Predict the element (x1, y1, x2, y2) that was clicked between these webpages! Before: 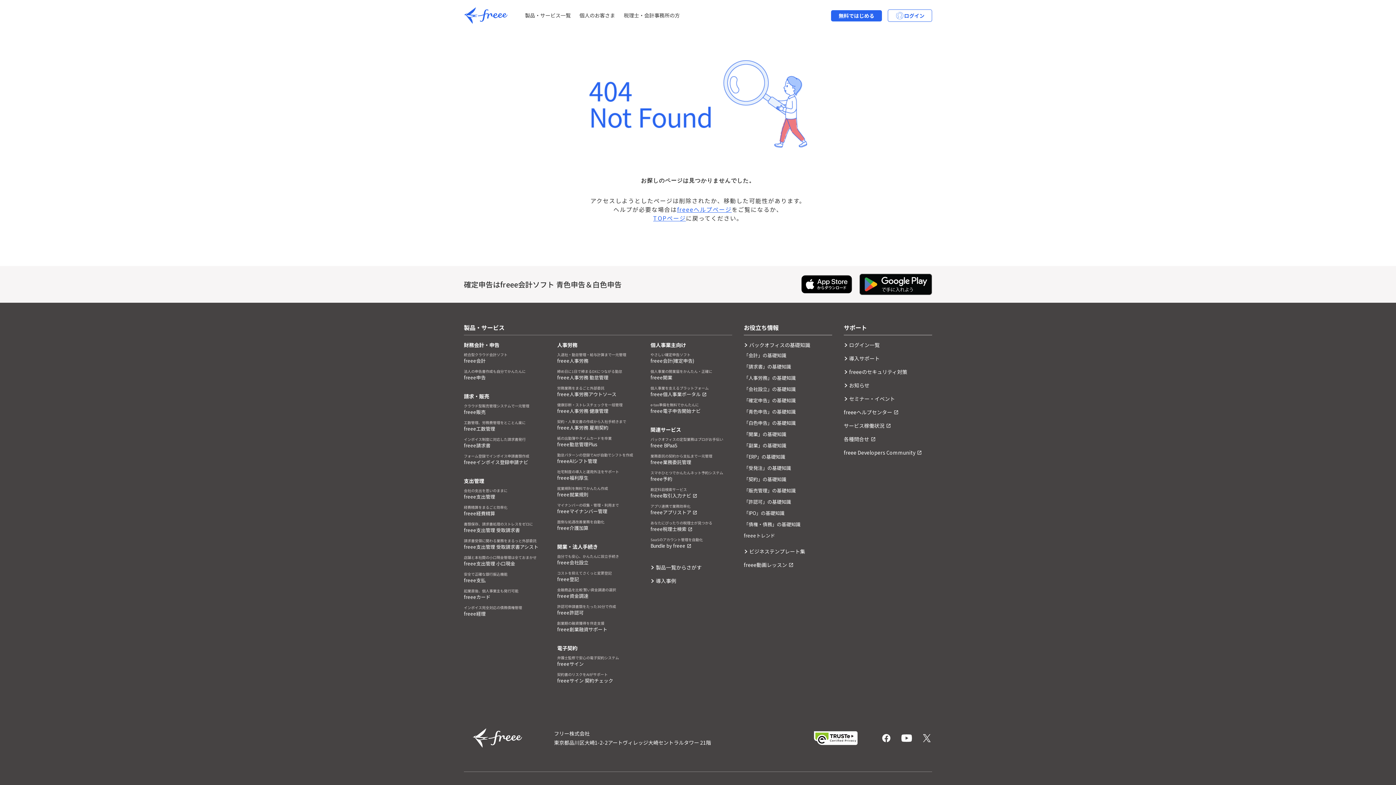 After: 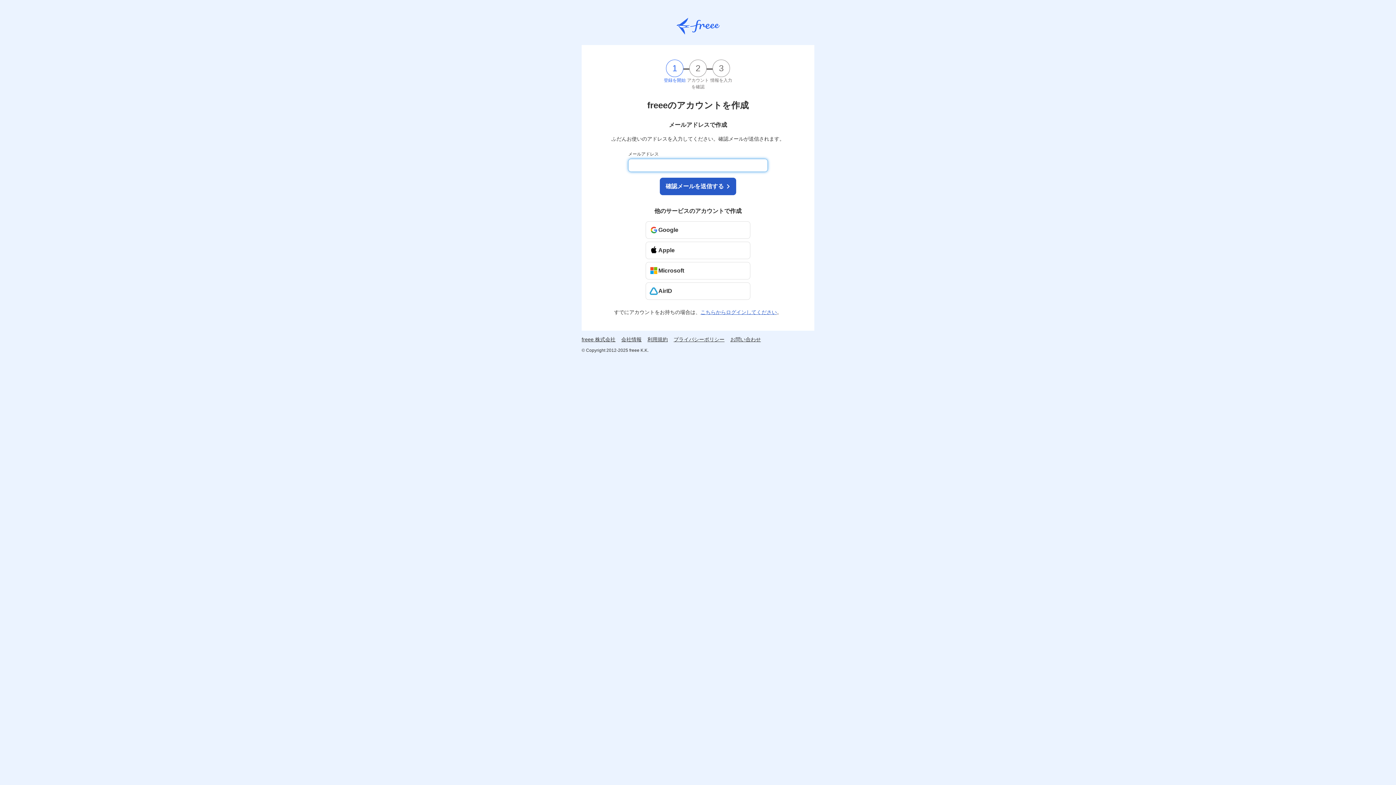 Action: label: 無料ではじめる bbox: (831, 10, 882, 21)